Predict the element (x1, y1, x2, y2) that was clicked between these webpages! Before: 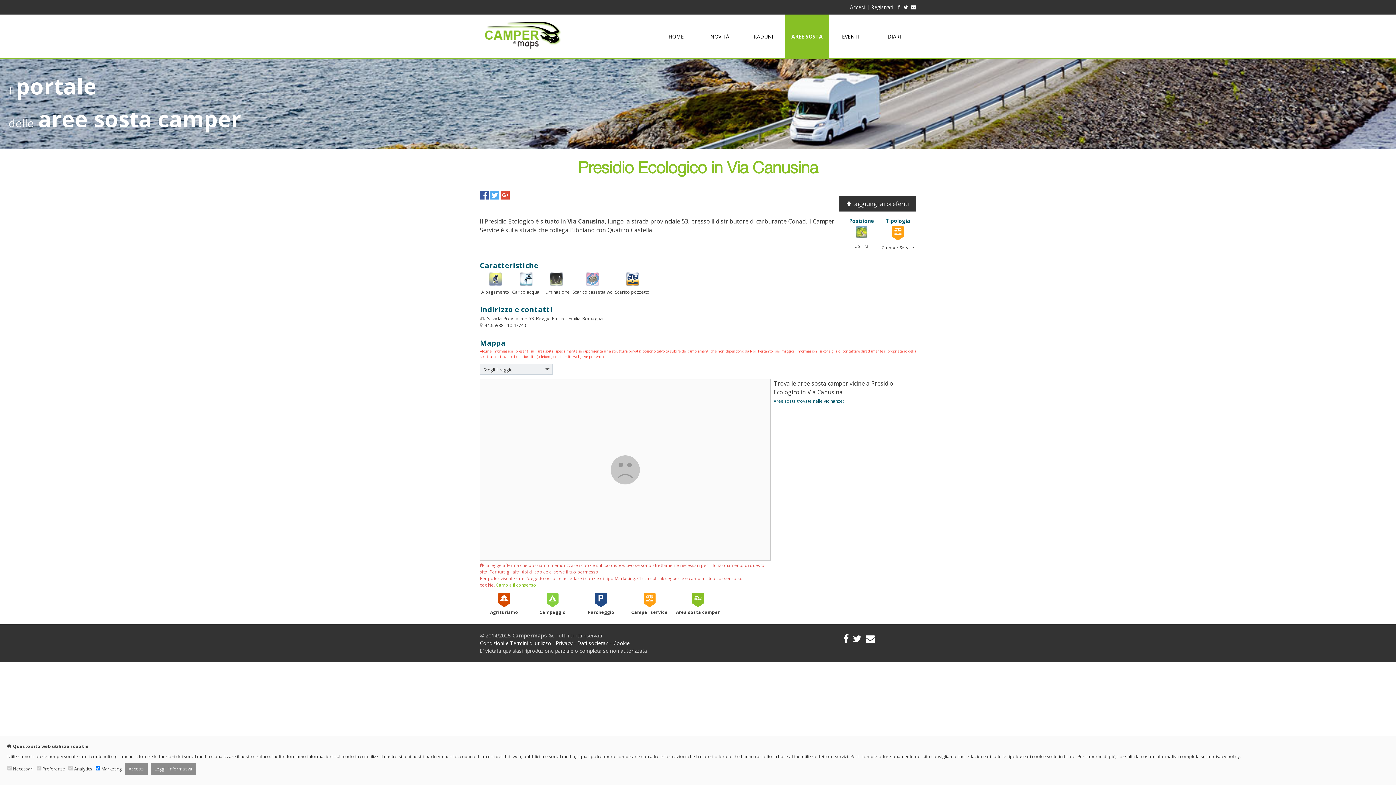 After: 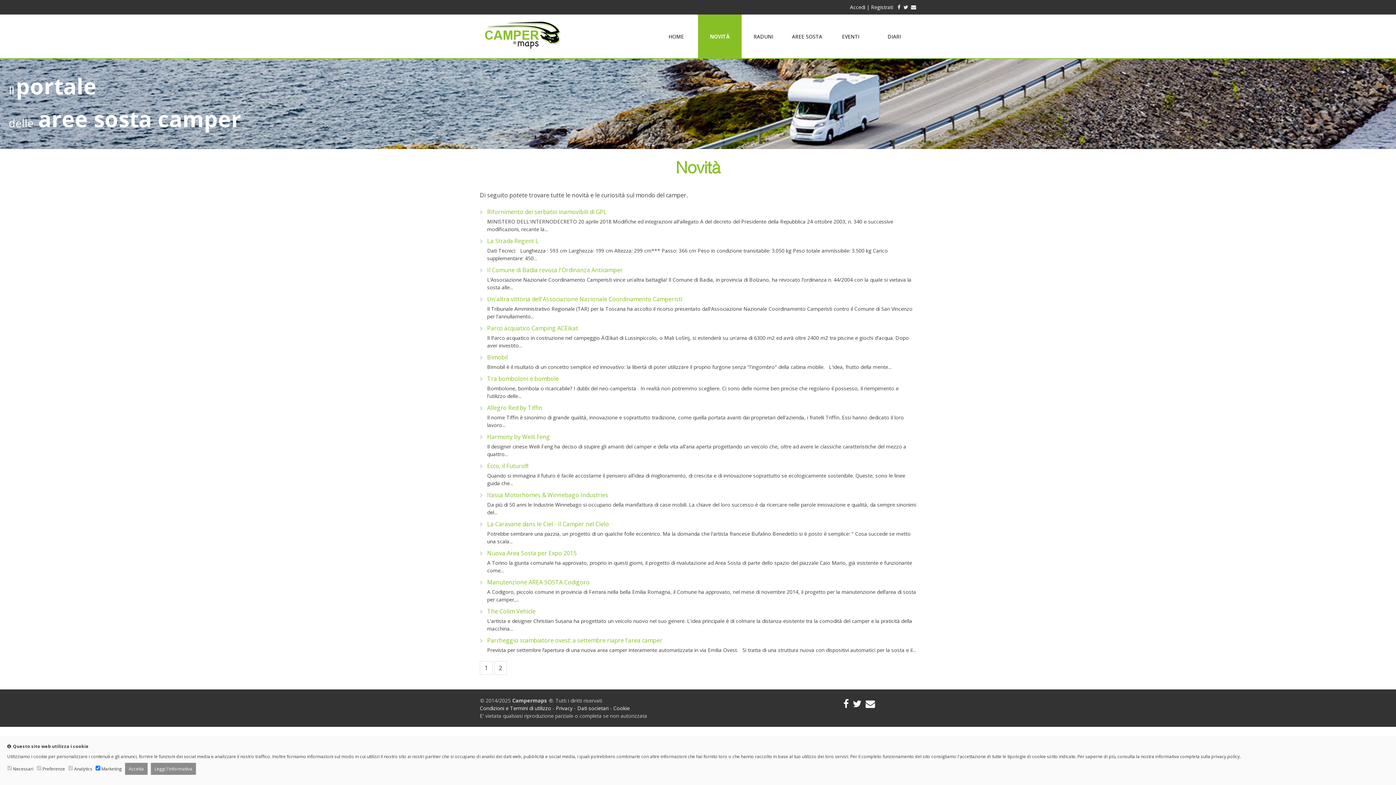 Action: label: NOVITÀ bbox: (698, 14, 741, 58)